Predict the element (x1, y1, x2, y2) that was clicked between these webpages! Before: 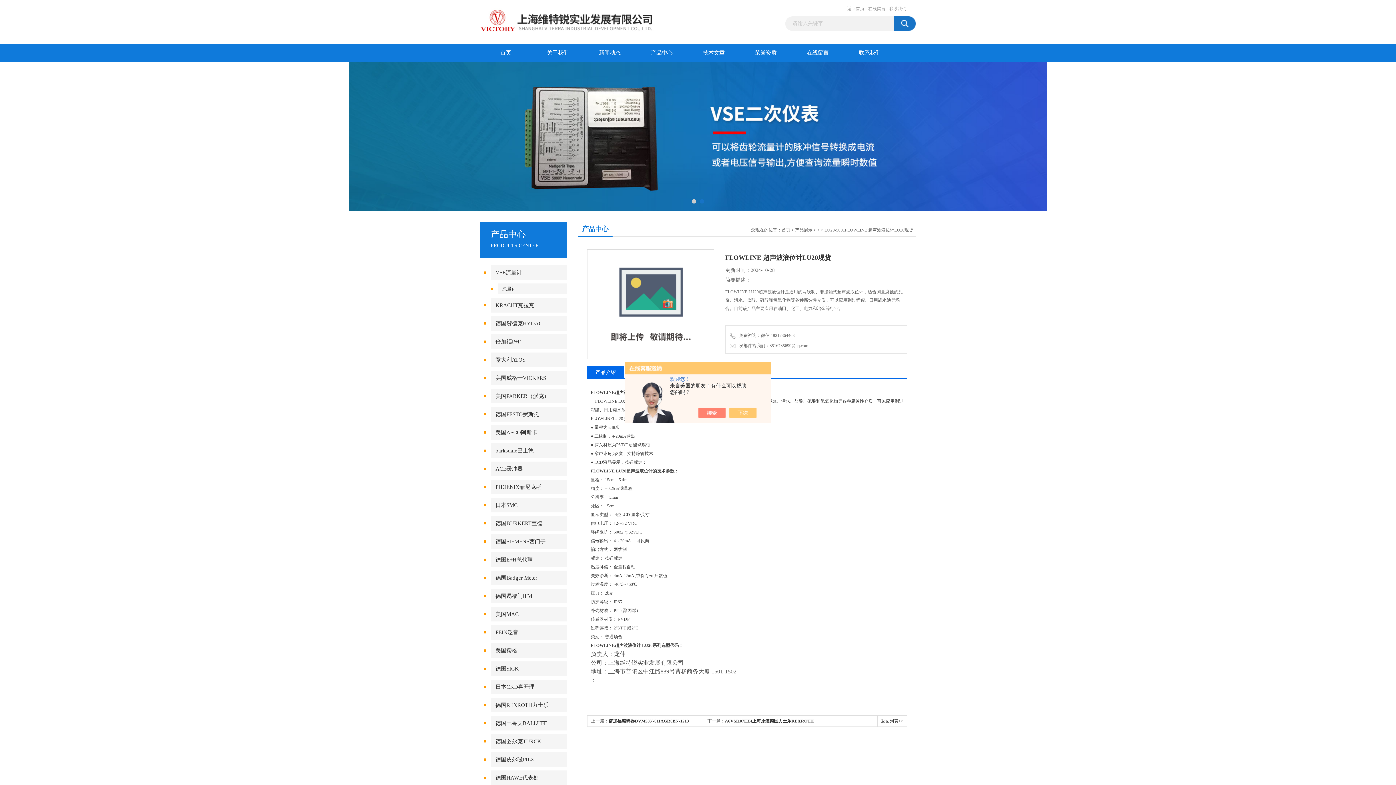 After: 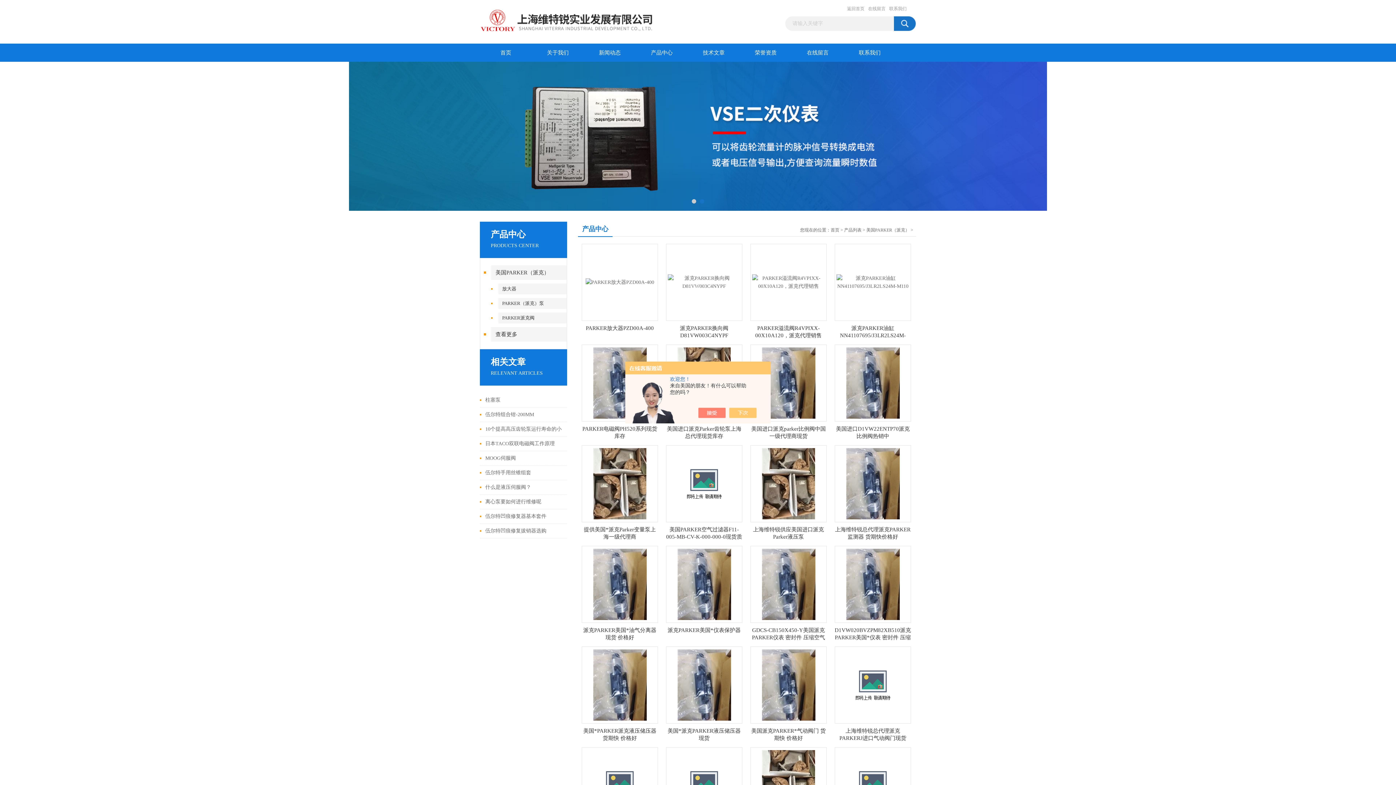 Action: label: 美国PARKER（派克） bbox: (491, 389, 567, 403)